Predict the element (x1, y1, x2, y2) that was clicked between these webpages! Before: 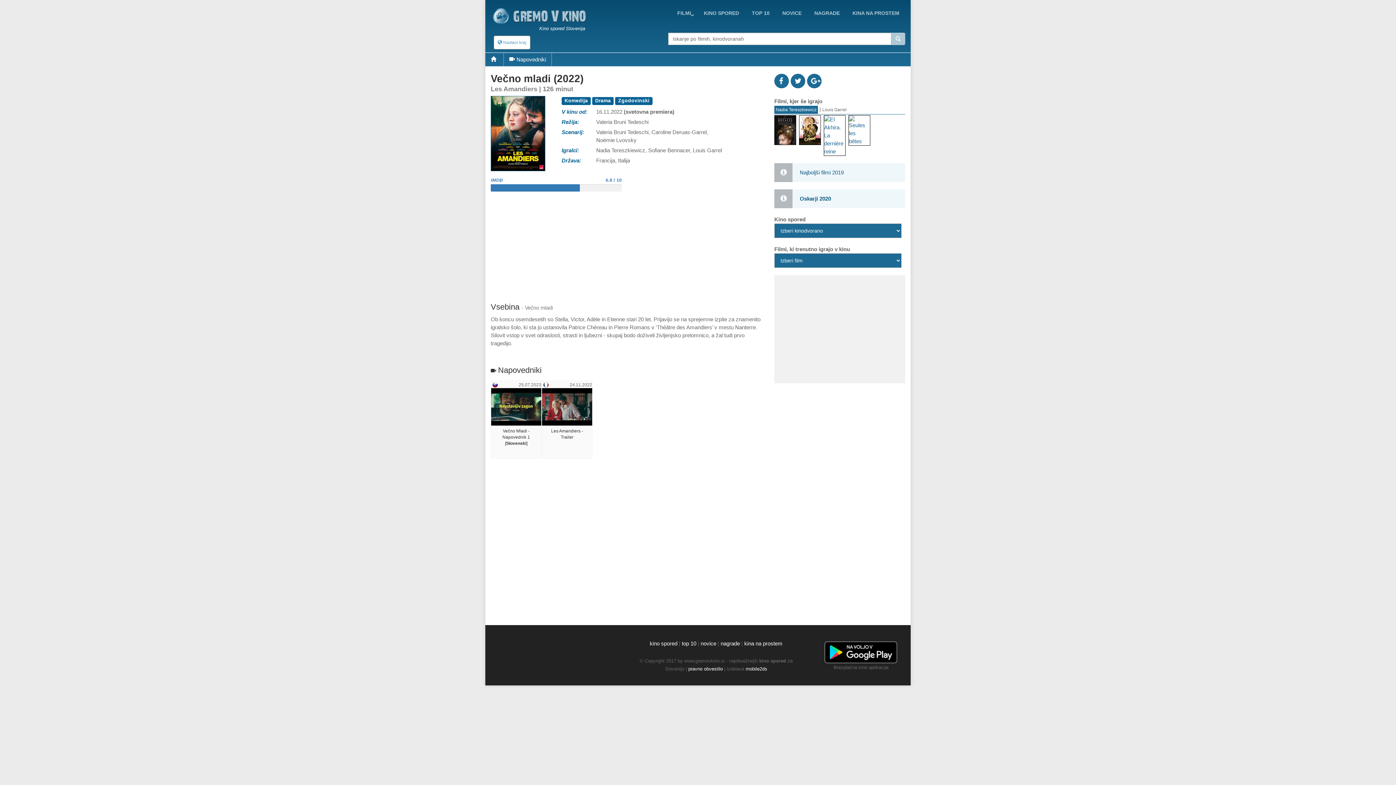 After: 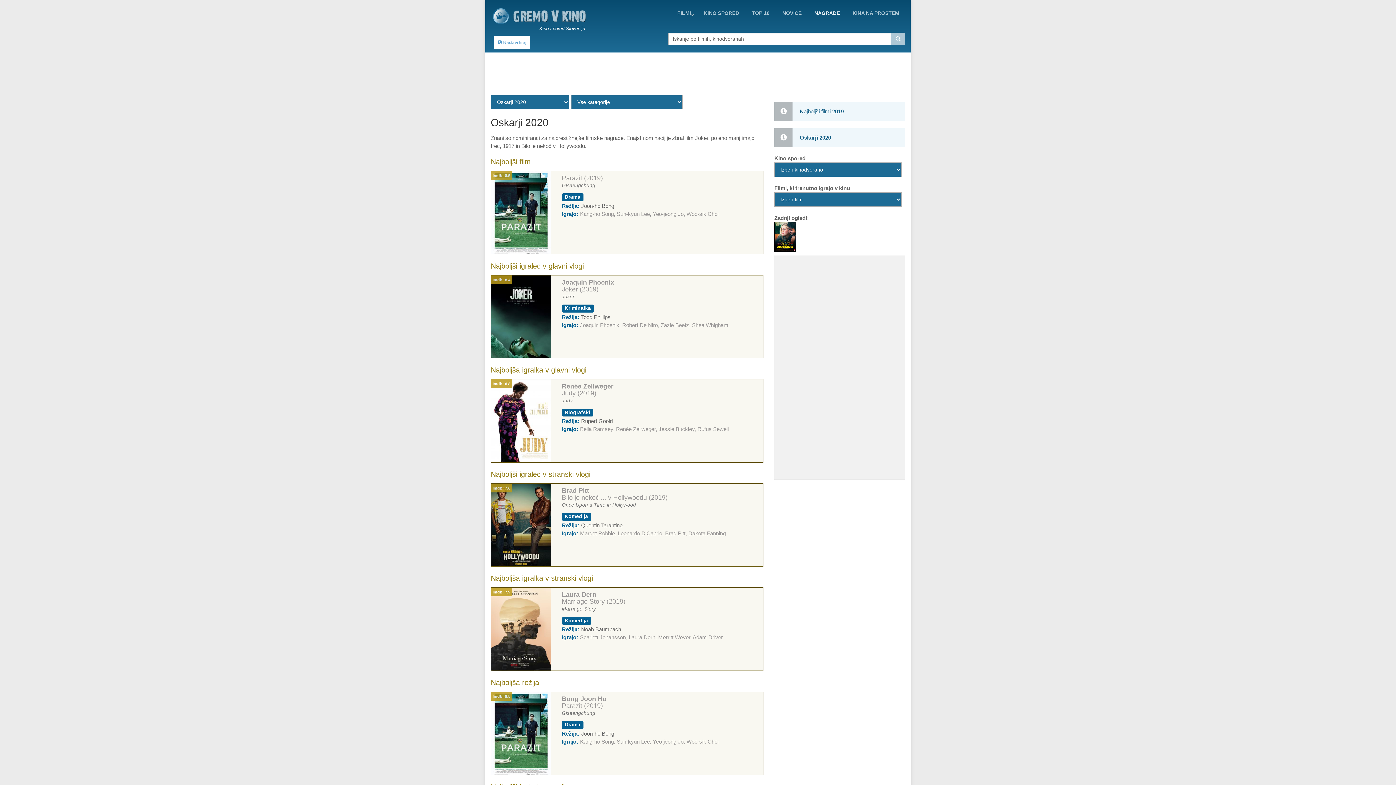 Action: bbox: (774, 189, 905, 208) label: Oskarji 2020